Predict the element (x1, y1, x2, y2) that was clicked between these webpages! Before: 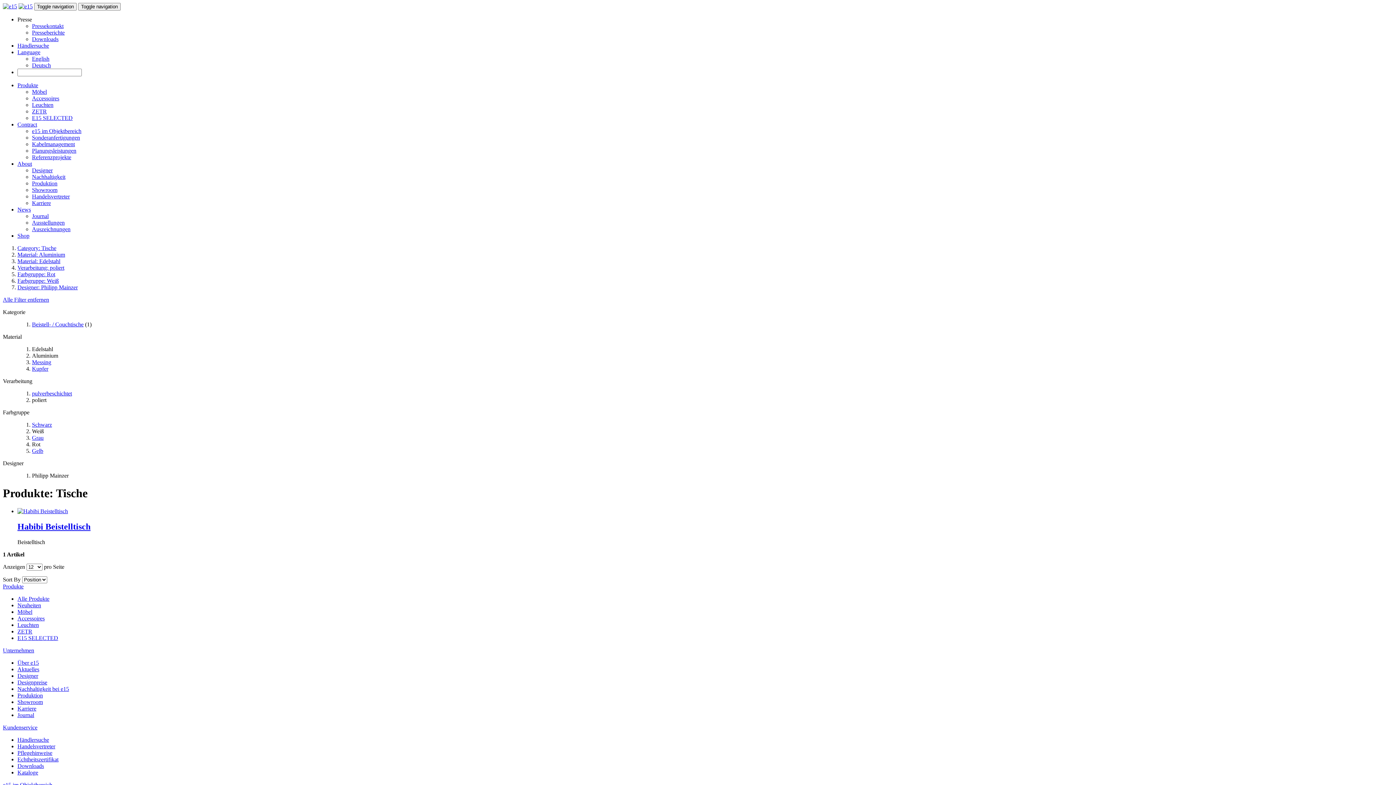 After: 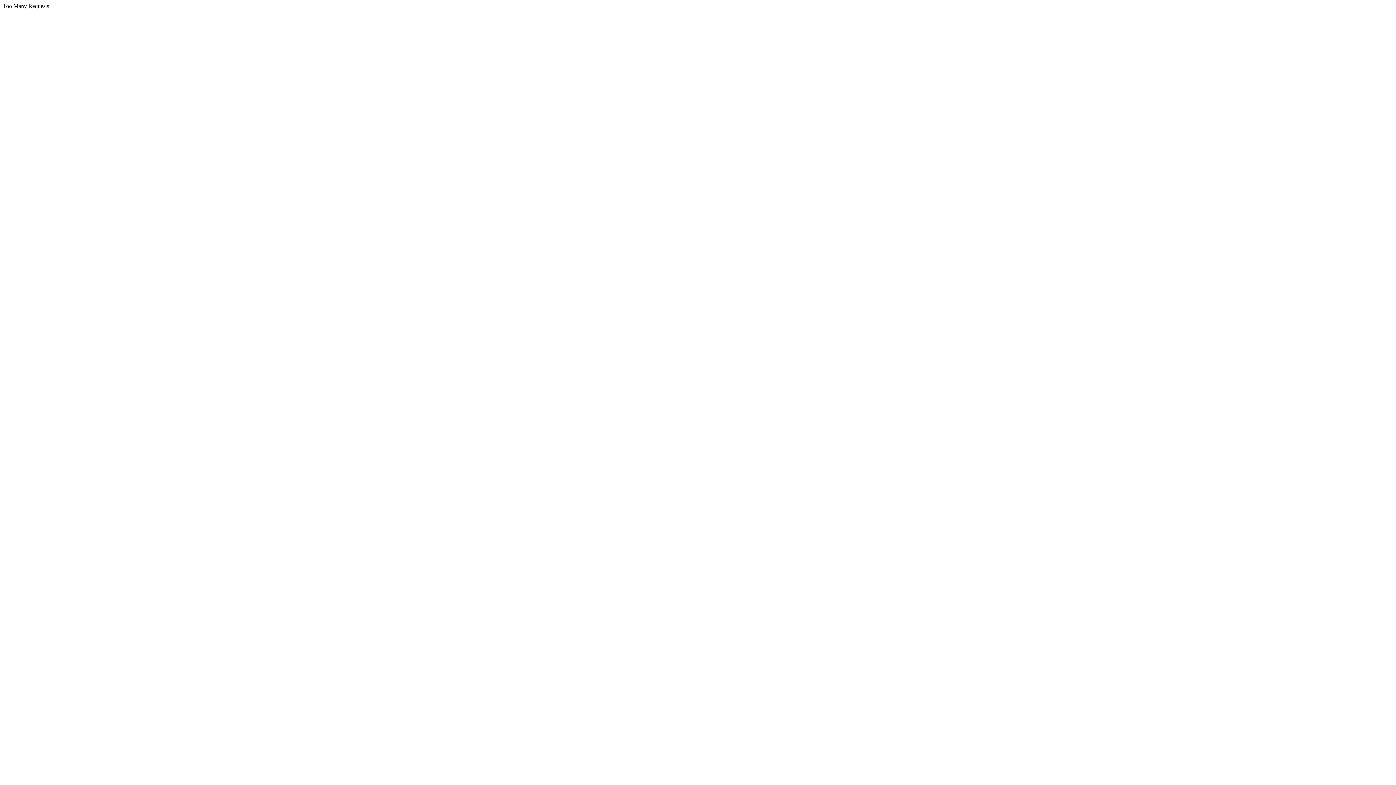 Action: bbox: (17, 659, 38, 666) label: Über e15